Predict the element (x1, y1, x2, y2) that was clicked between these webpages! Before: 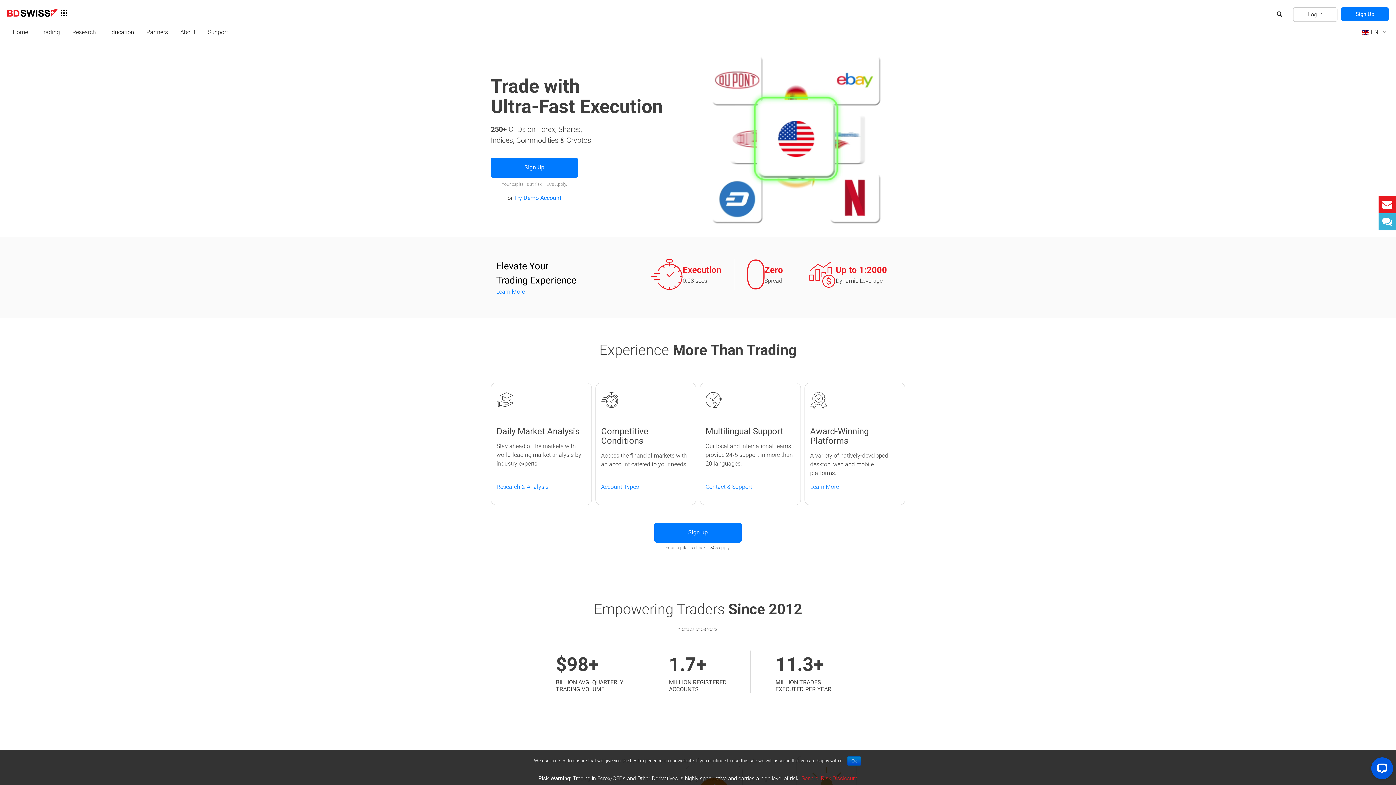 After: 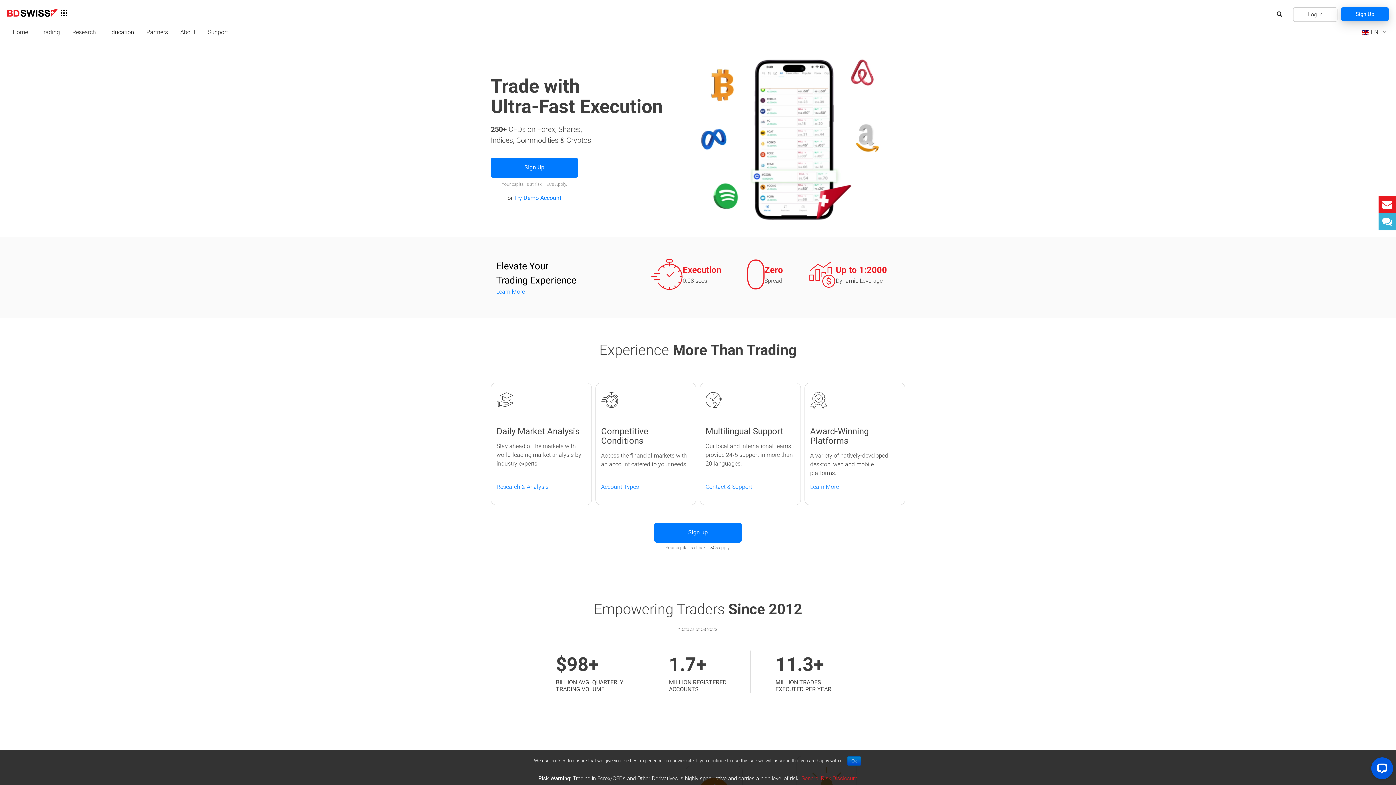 Action: label: Sign Up bbox: (1341, 7, 1389, 21)